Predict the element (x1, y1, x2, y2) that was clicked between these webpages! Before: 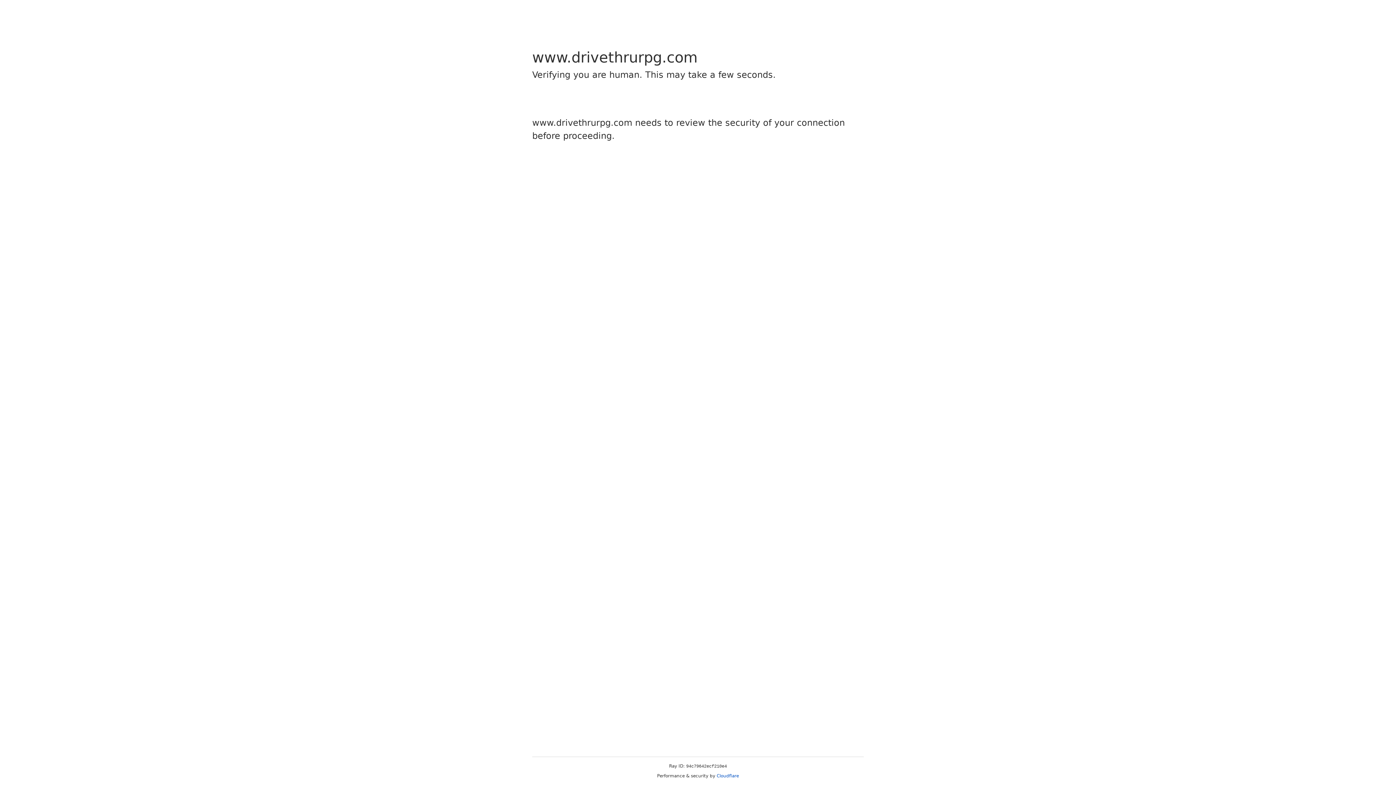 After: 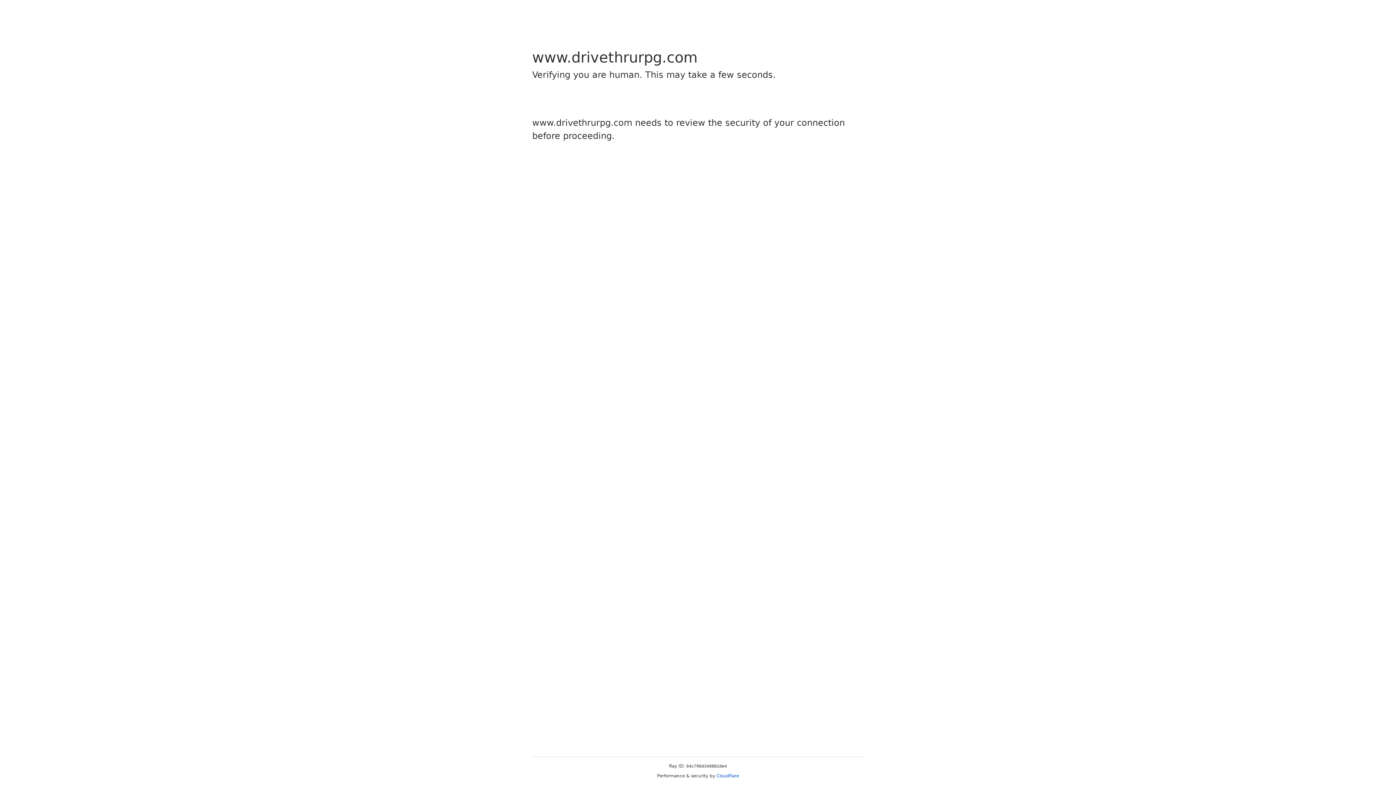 Action: bbox: (716, 773, 739, 778) label: Cloudflare